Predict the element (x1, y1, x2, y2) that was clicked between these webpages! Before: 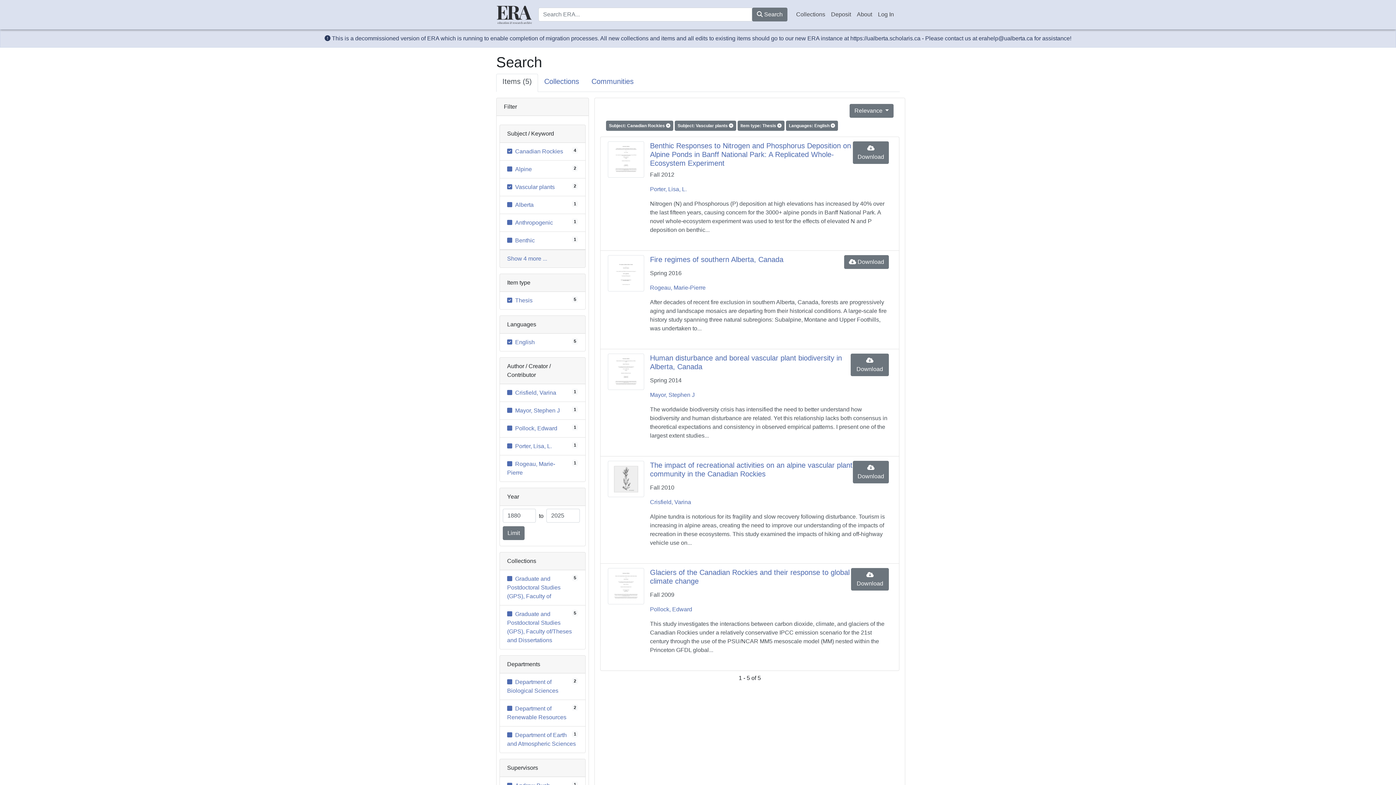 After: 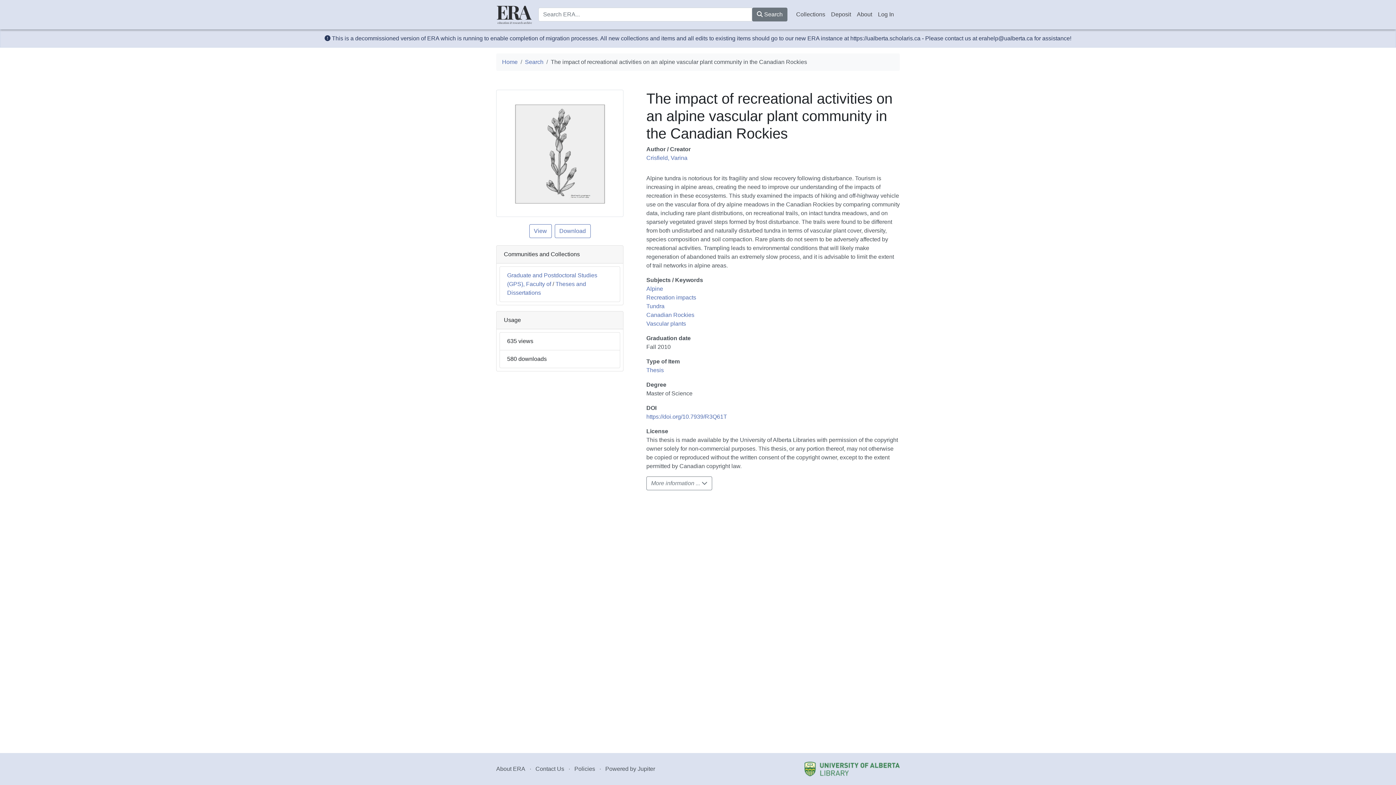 Action: bbox: (608, 461, 644, 497)